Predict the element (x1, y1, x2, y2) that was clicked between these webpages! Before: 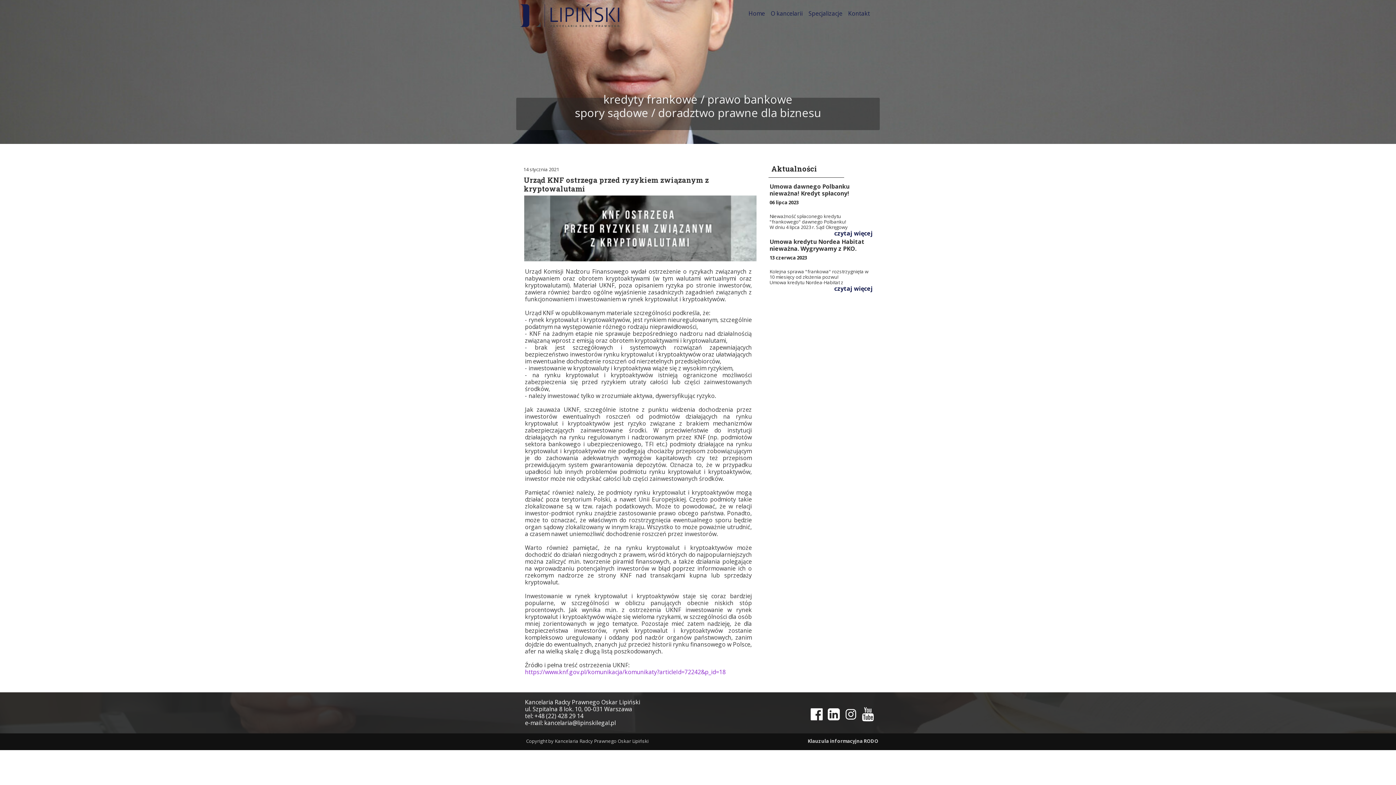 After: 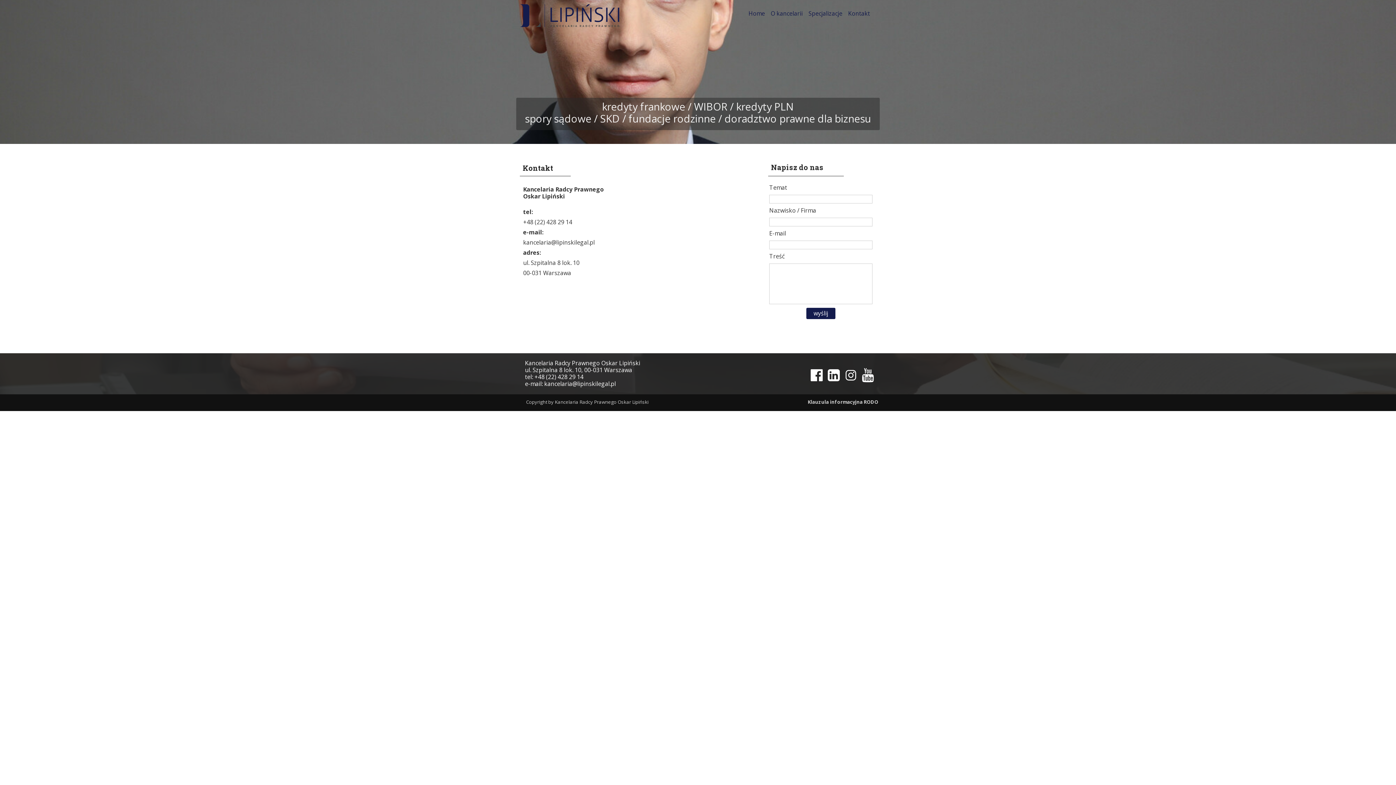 Action: label: Kontakt bbox: (845, 6, 873, 18)